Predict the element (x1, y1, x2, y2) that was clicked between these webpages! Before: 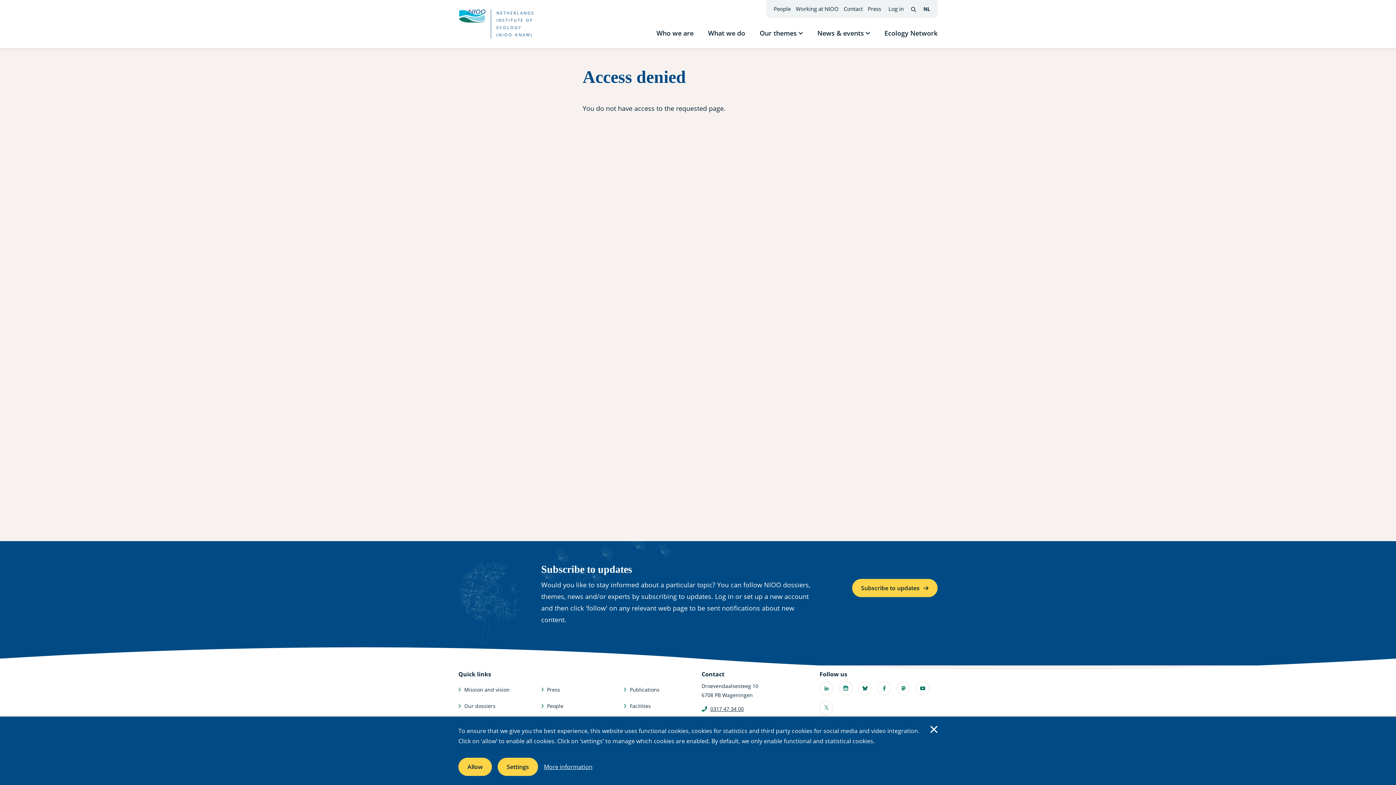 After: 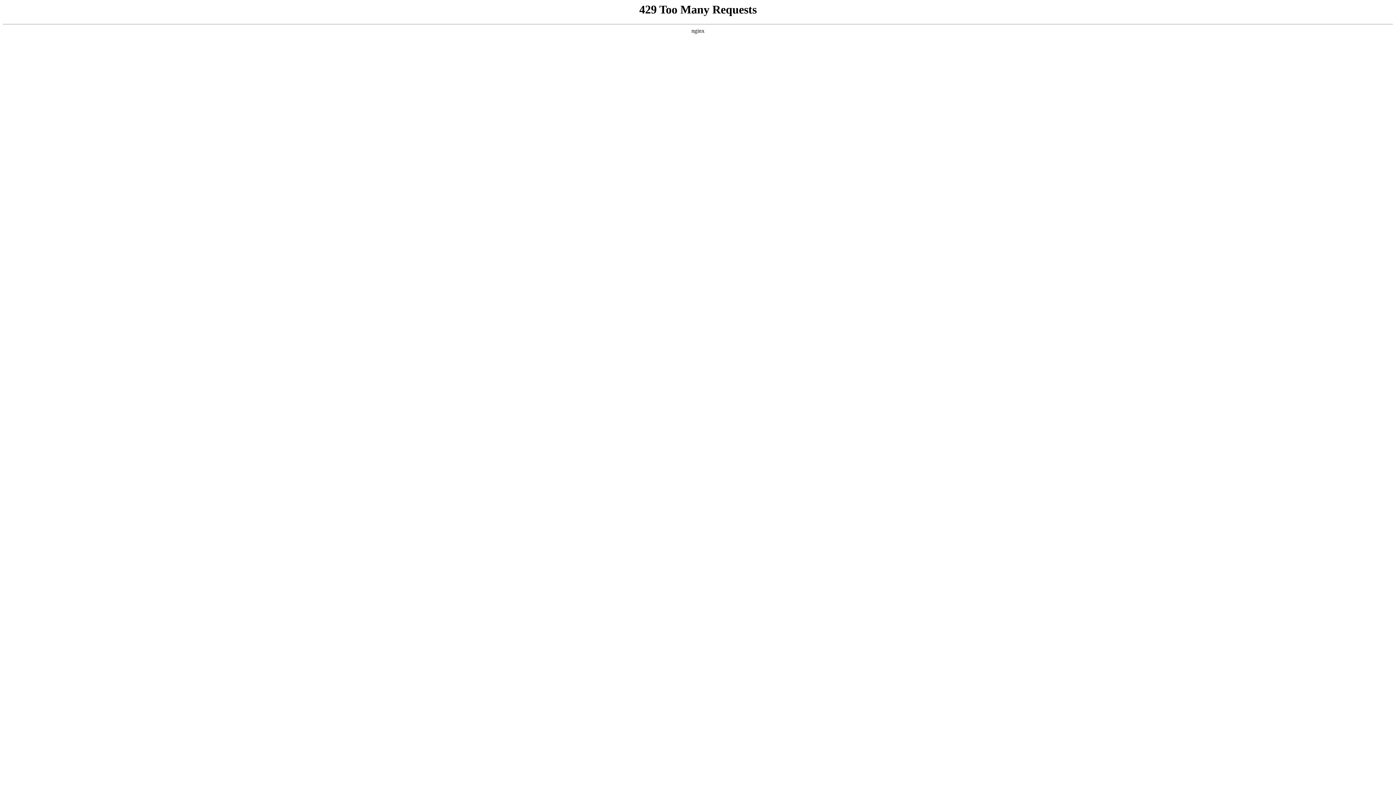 Action: label: Search bbox: (911, 6, 916, 11)